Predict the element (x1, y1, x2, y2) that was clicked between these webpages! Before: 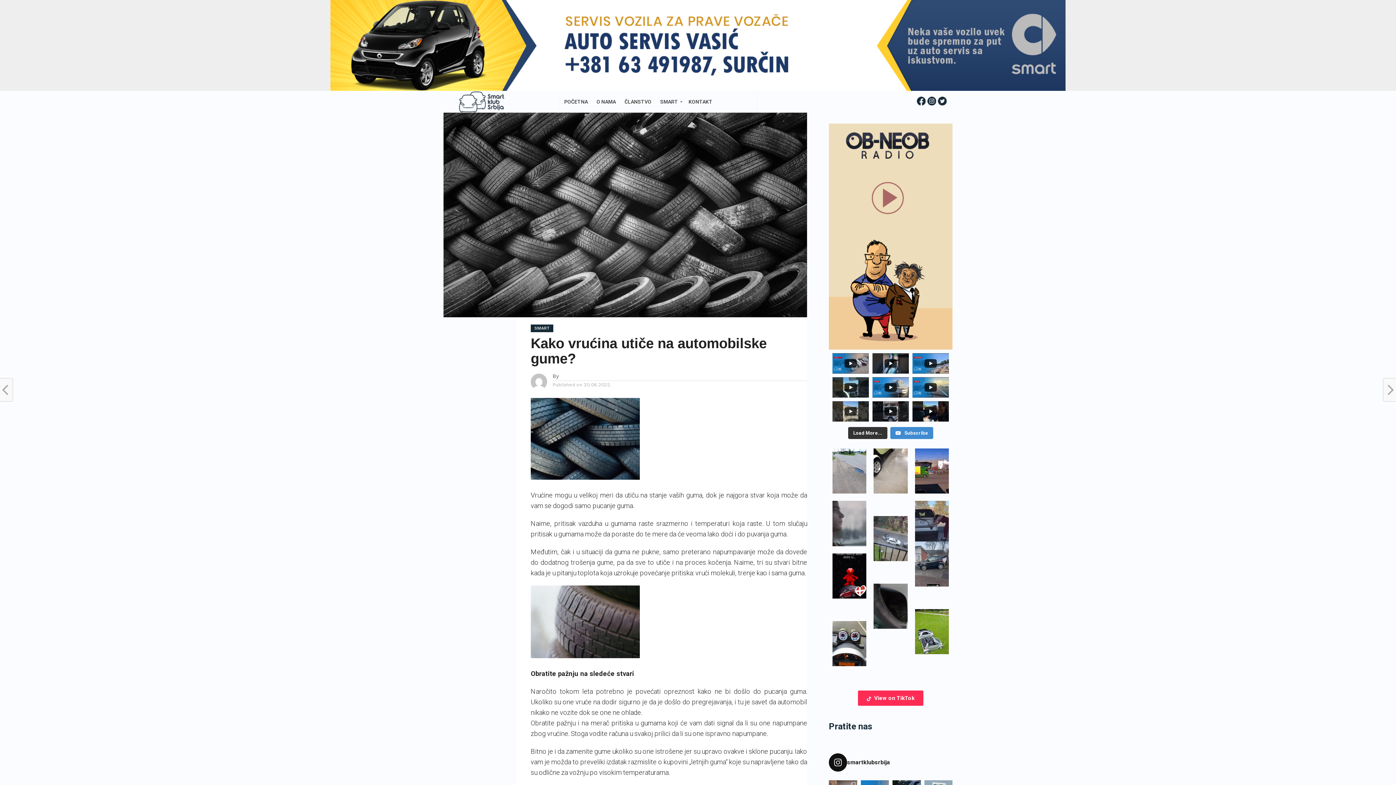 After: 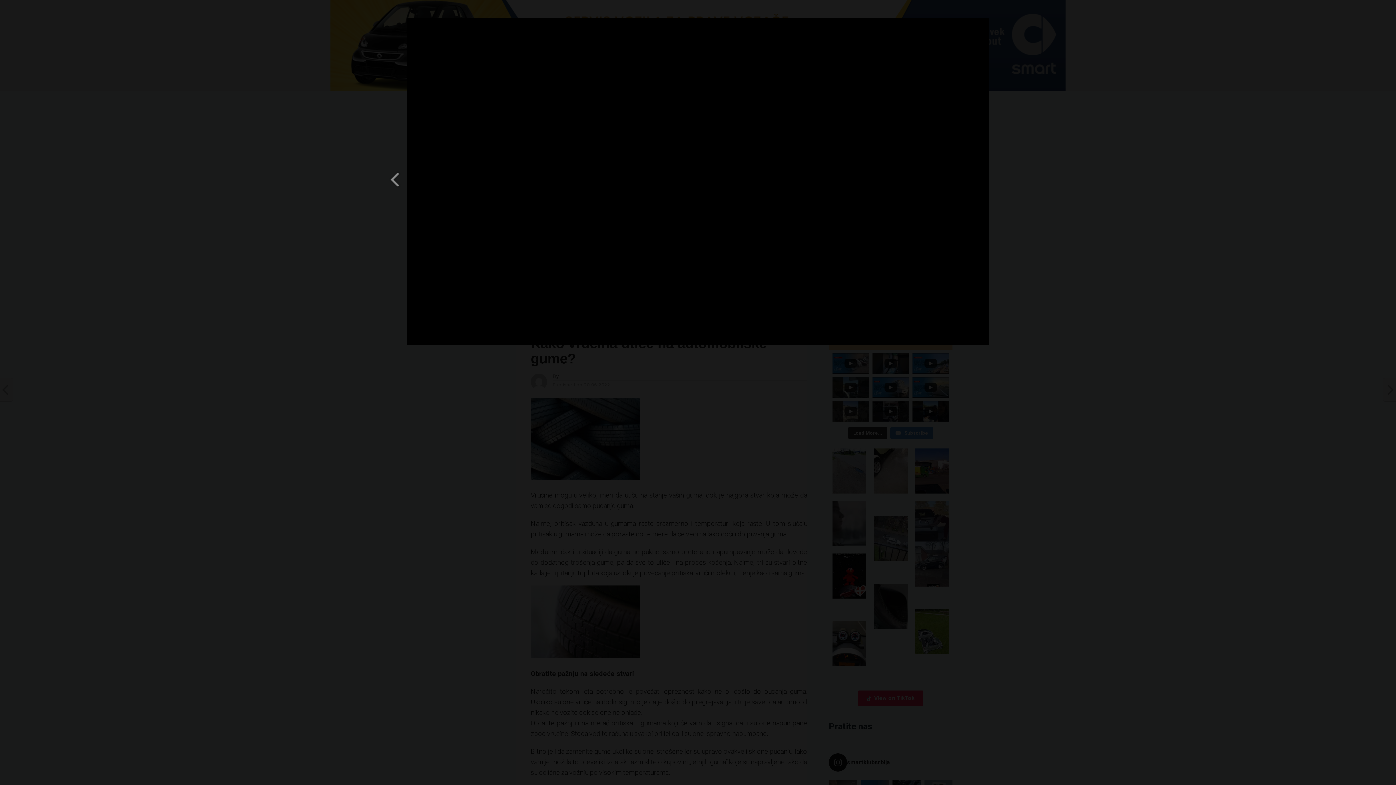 Action: label: July 20, 2024 bbox: (912, 401, 949, 421)